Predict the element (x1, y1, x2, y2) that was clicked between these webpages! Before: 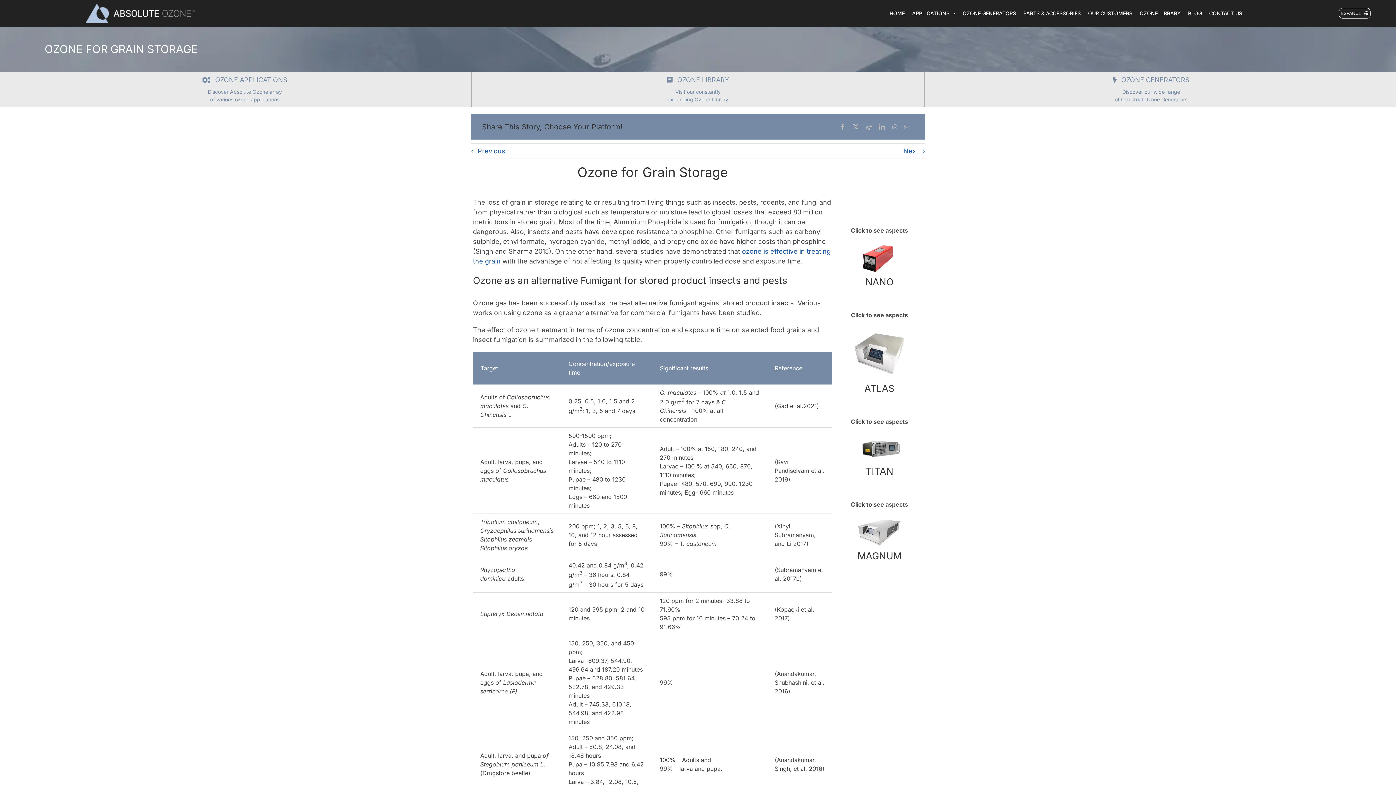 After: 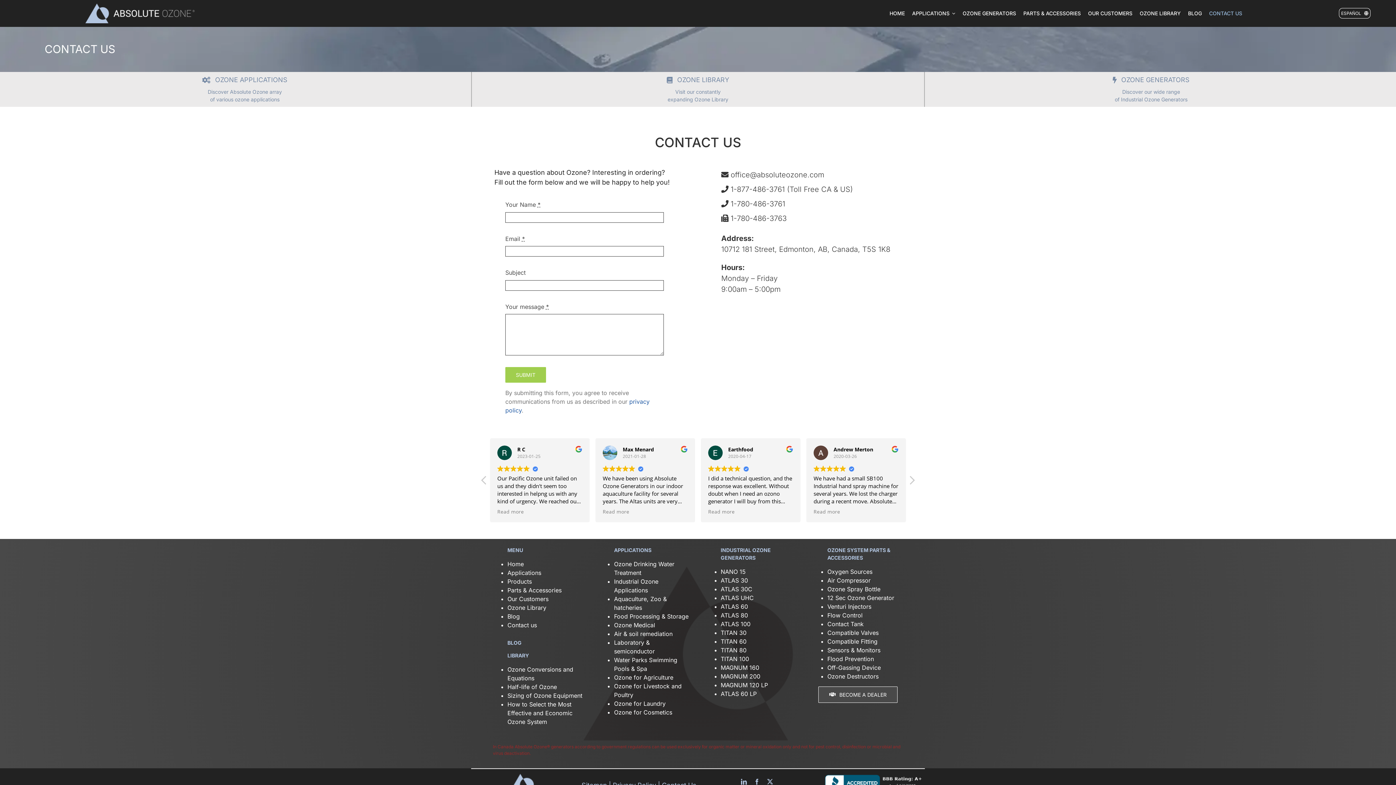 Action: label: CONTACT US bbox: (1209, 3, 1242, 23)